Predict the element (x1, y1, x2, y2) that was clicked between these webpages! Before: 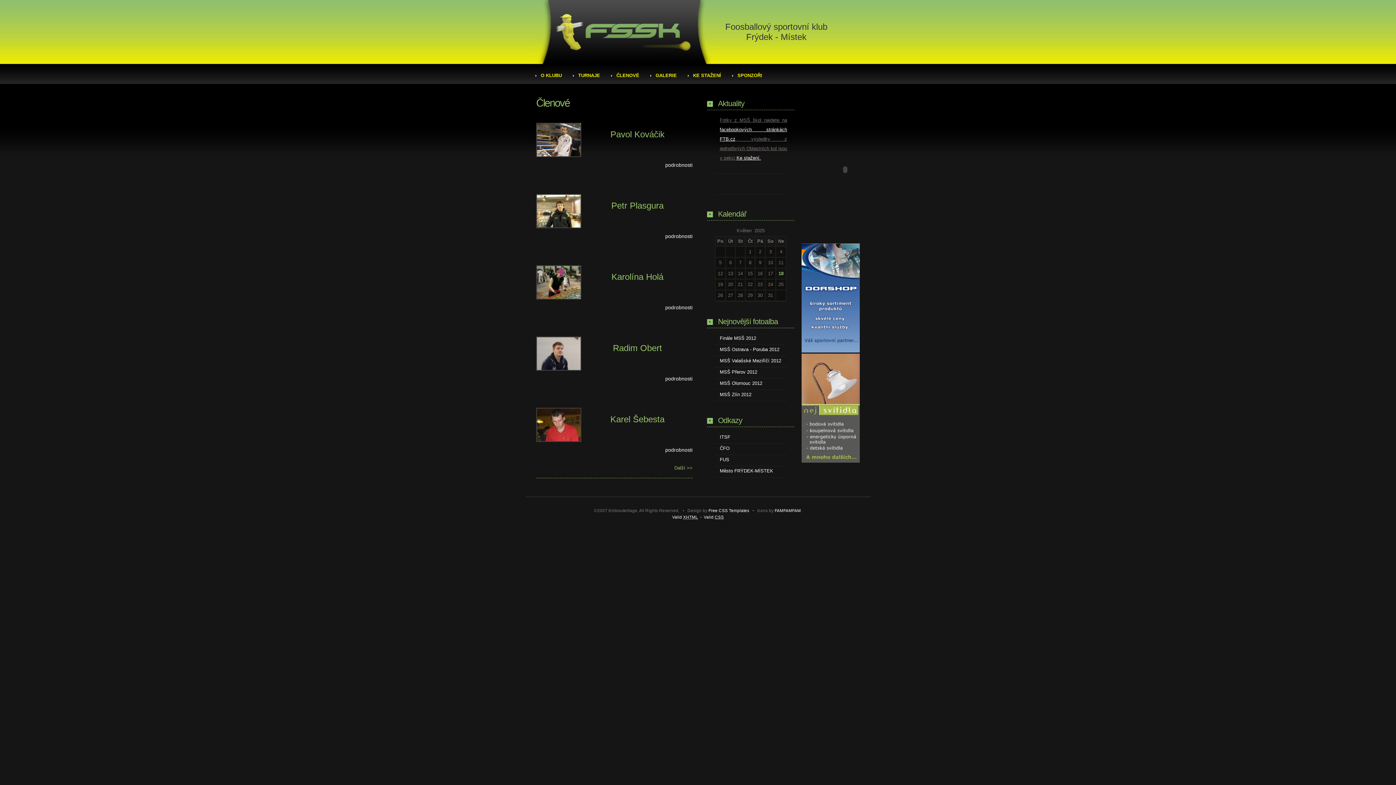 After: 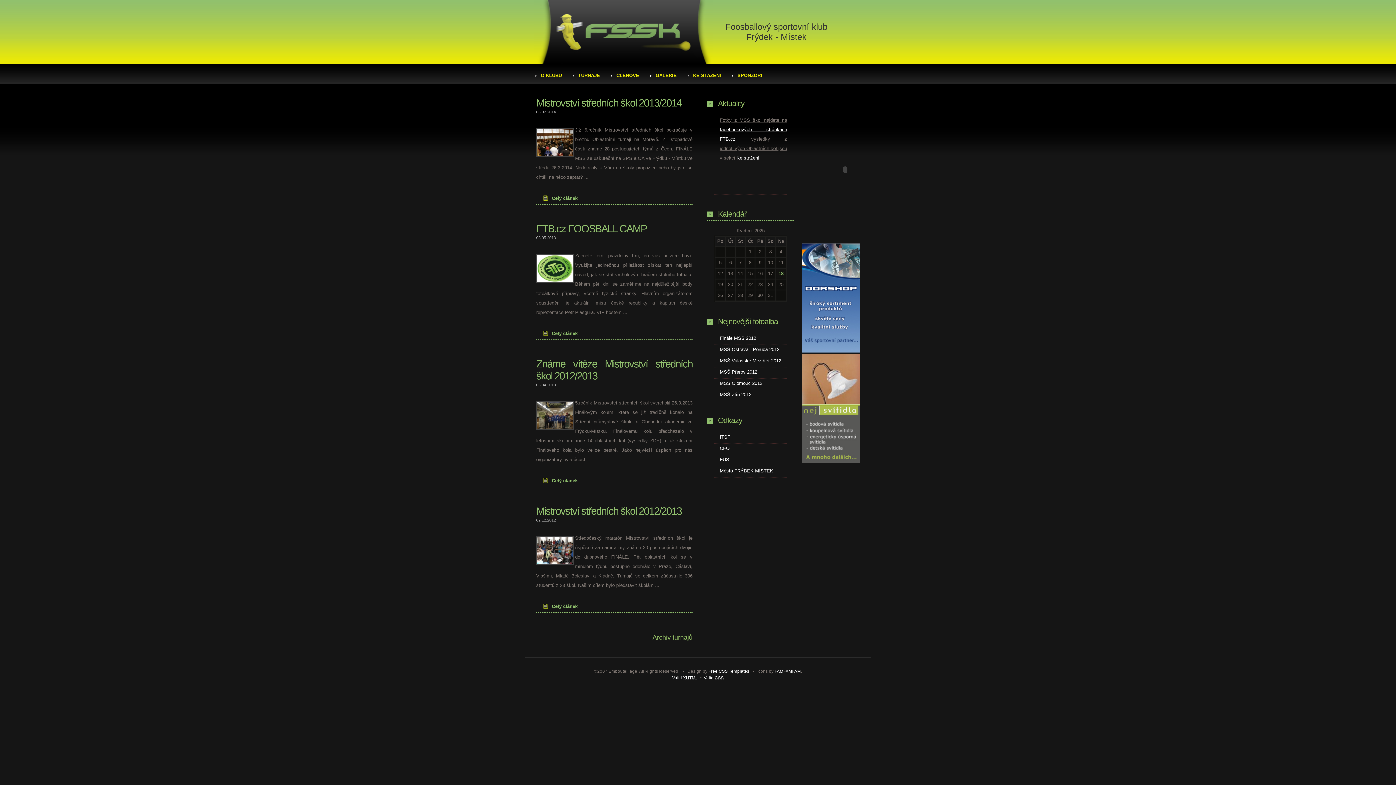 Action: label: TURNAJE bbox: (572, 64, 611, 80)